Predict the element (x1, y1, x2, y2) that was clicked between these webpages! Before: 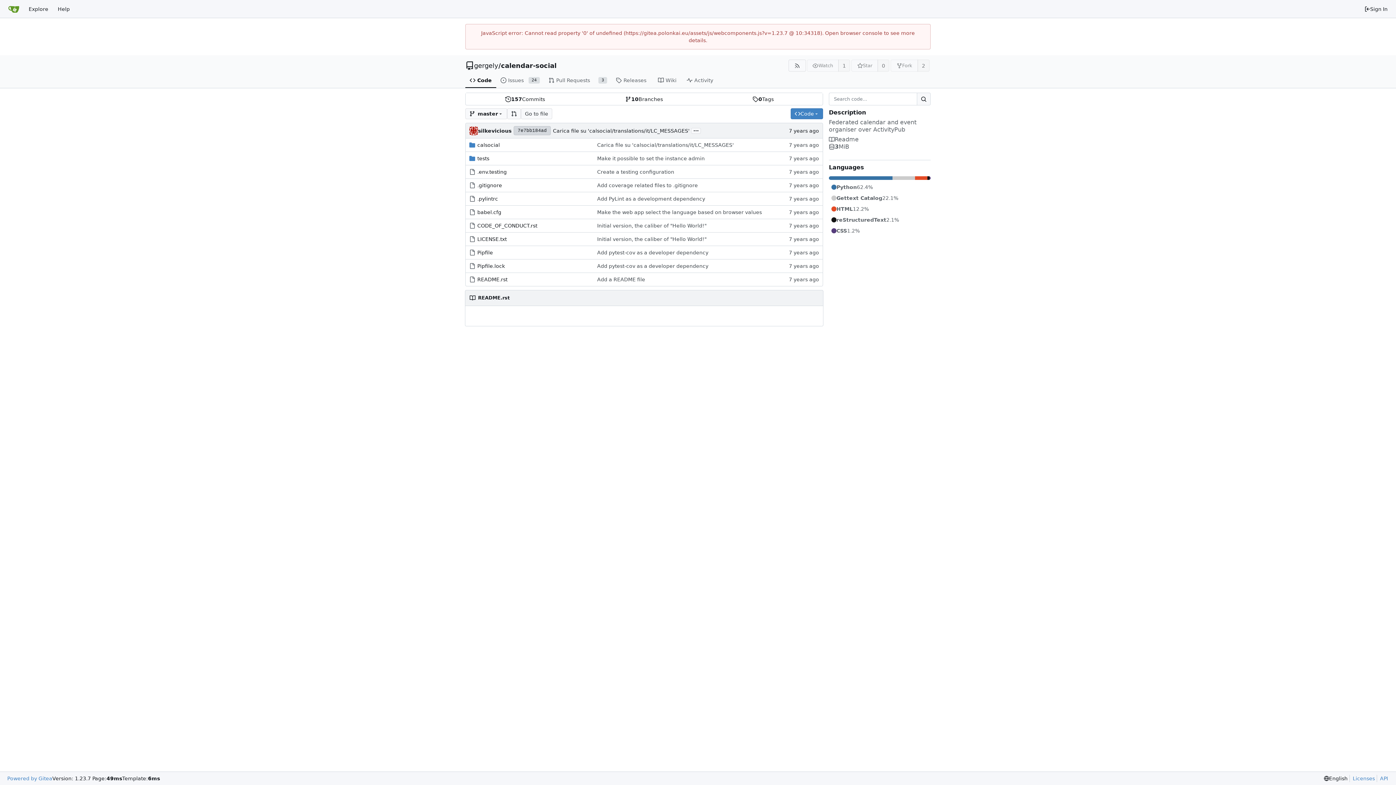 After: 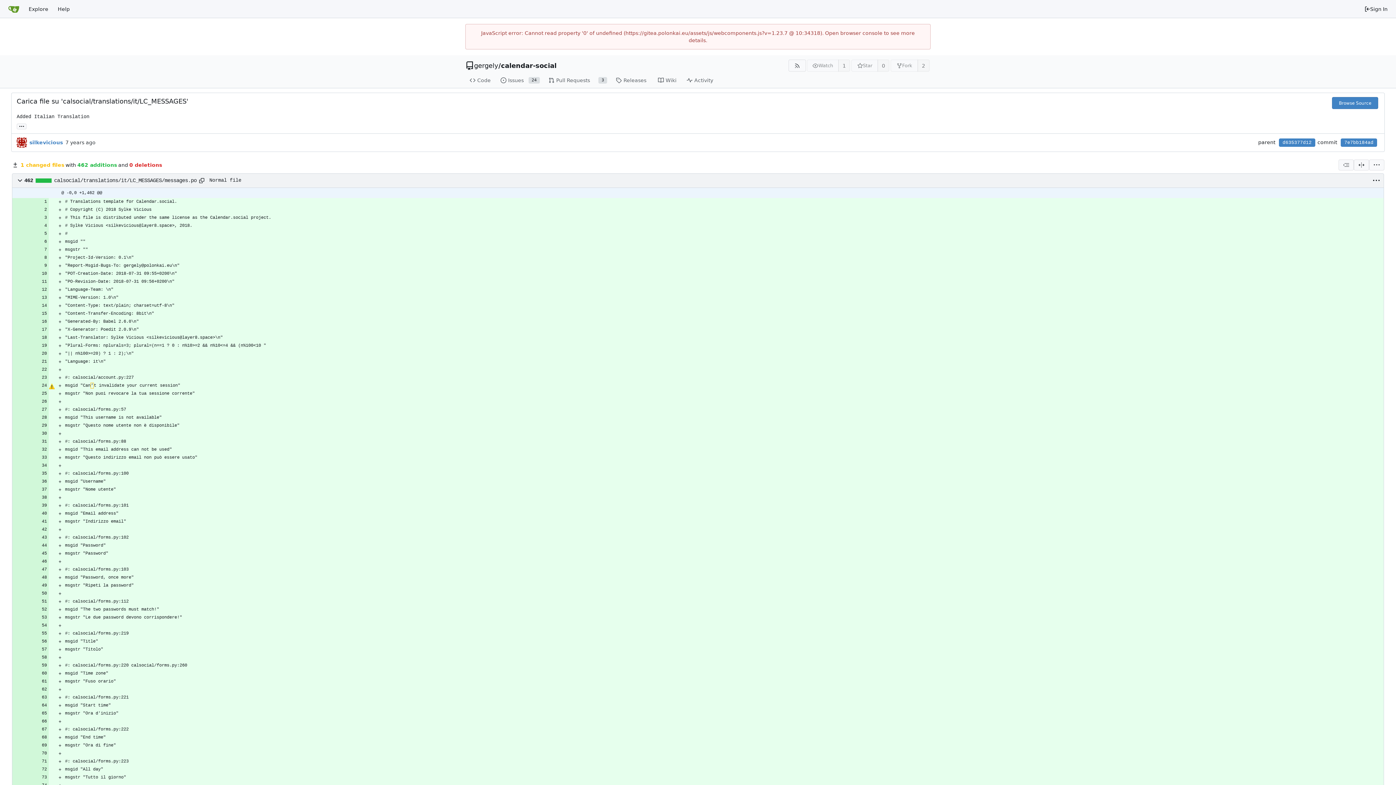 Action: label: Carica file su 'calsocial/translations/it/LC_MESSAGES' bbox: (553, 128, 689, 133)